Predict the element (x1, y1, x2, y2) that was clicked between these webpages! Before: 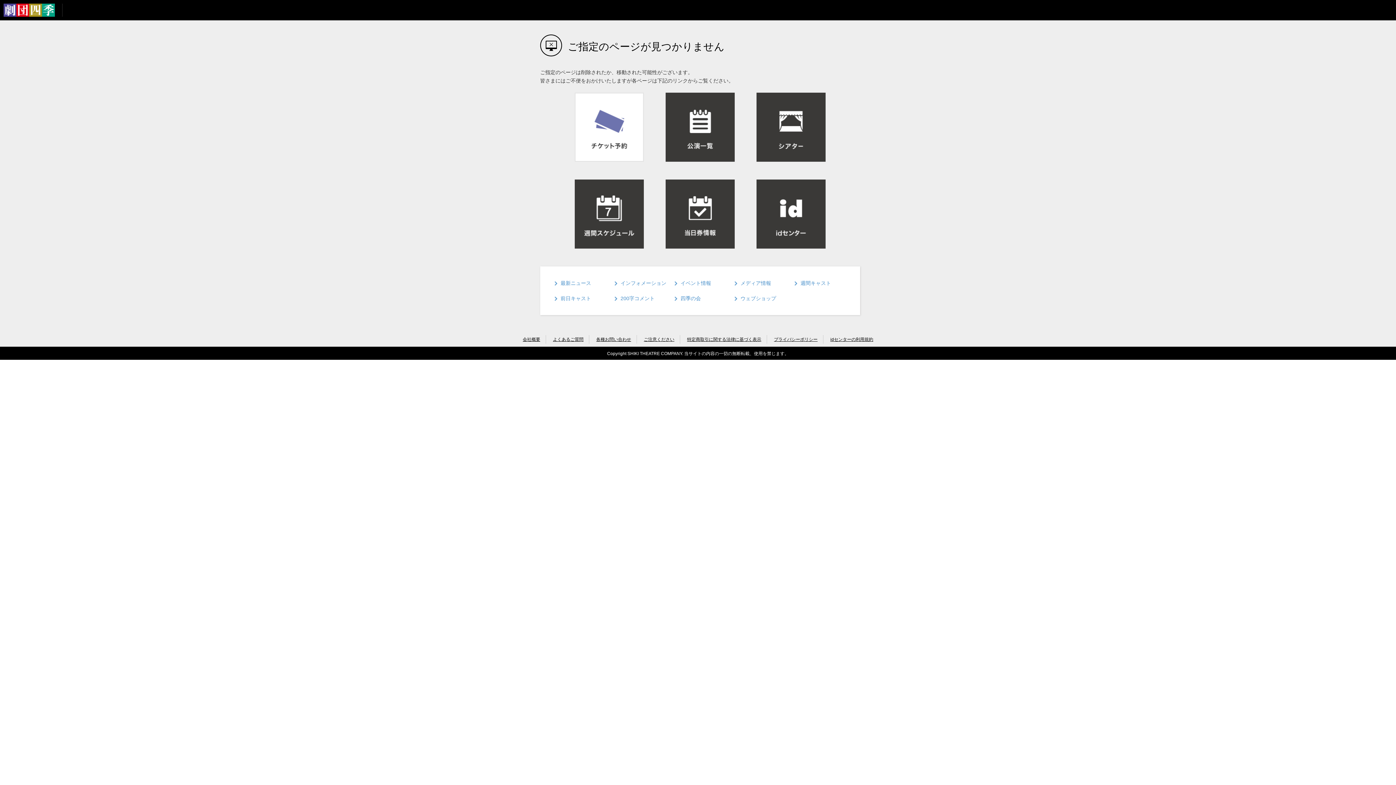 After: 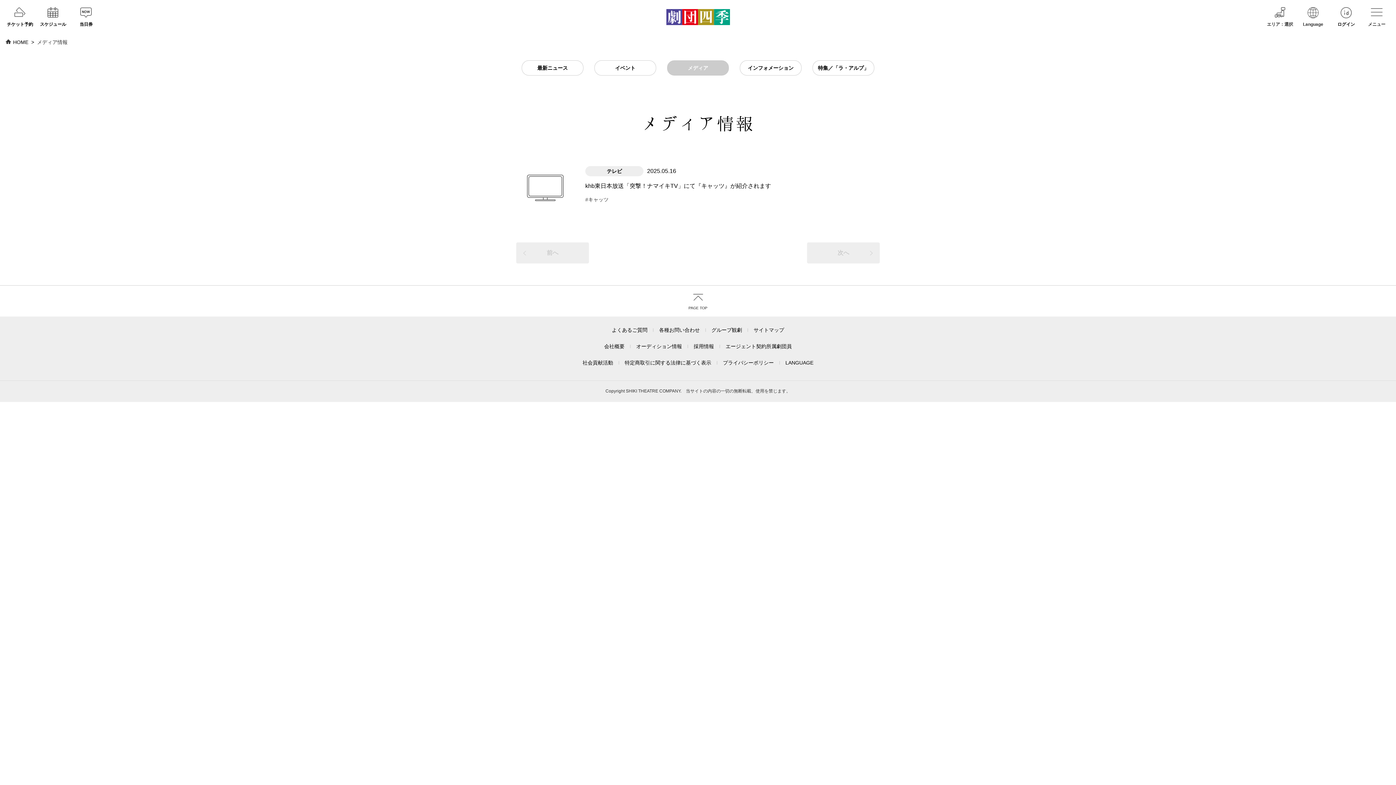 Action: label: メディア情報 bbox: (734, 280, 771, 286)